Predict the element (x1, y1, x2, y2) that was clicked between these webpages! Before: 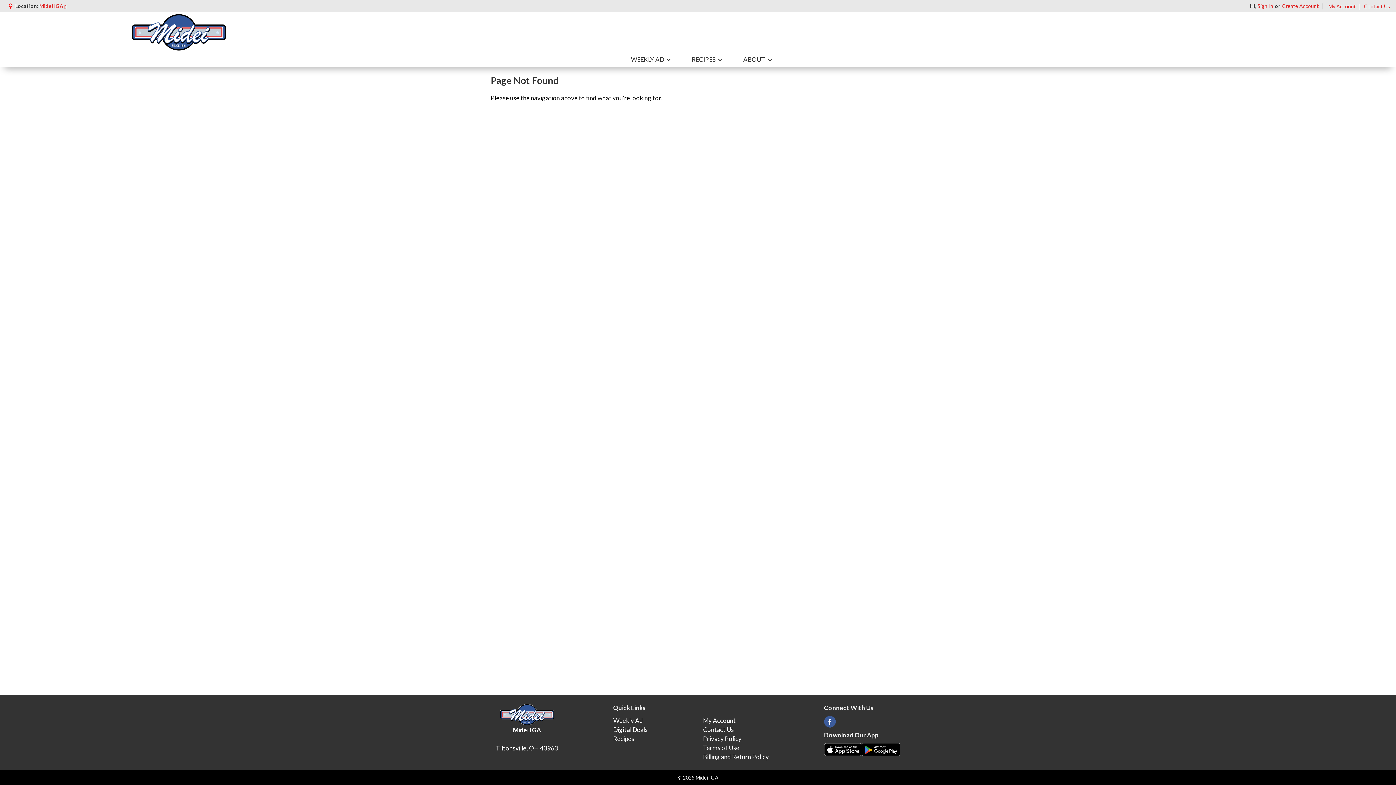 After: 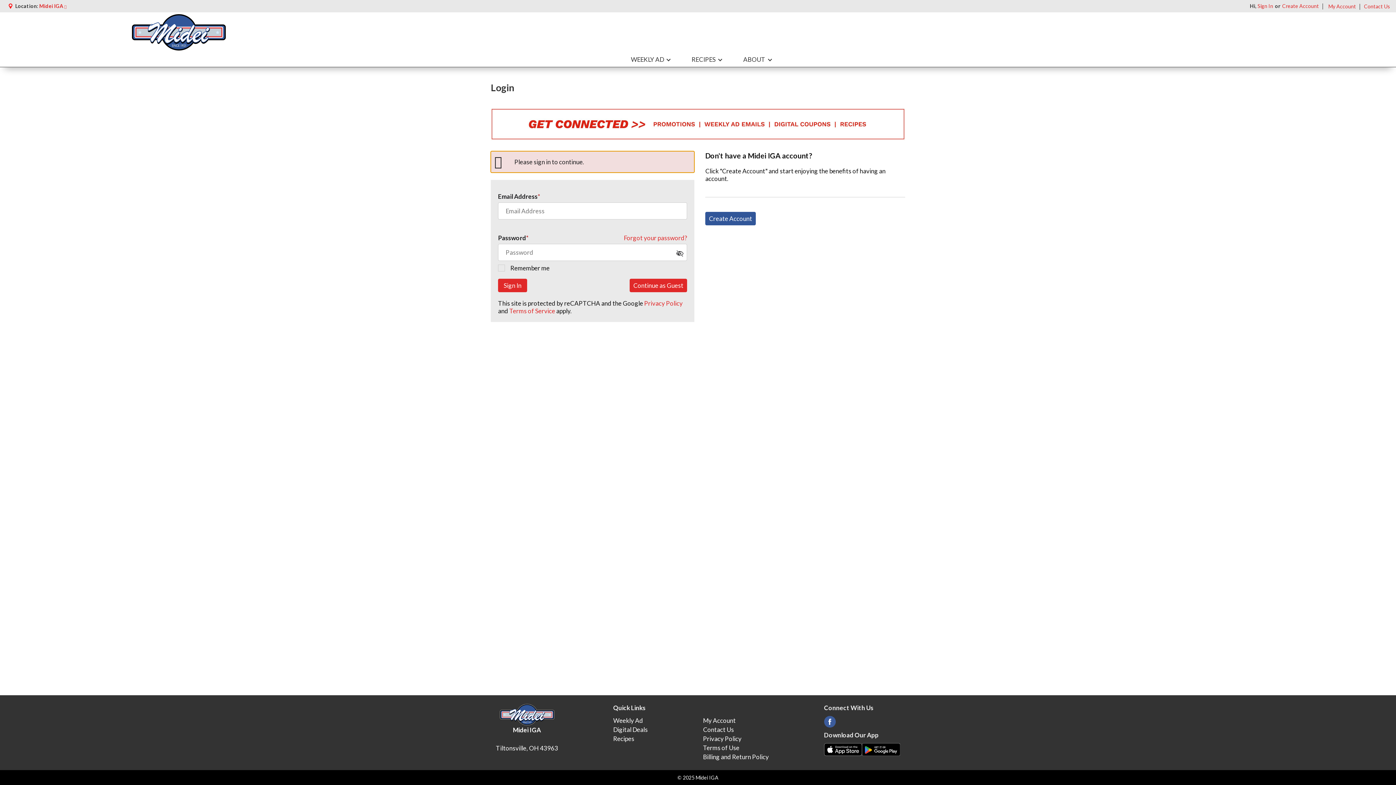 Action: label: My Account bbox: (700, 717, 733, 724)